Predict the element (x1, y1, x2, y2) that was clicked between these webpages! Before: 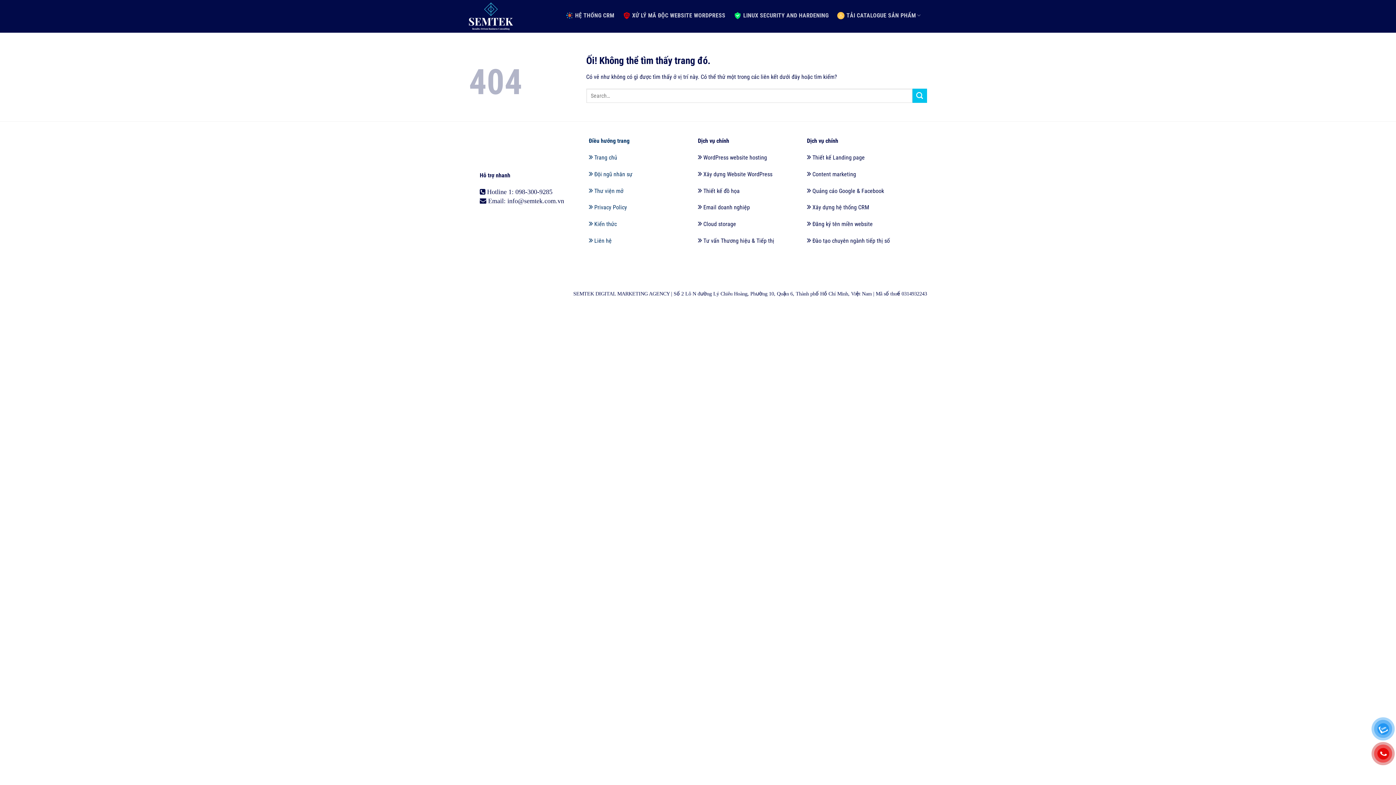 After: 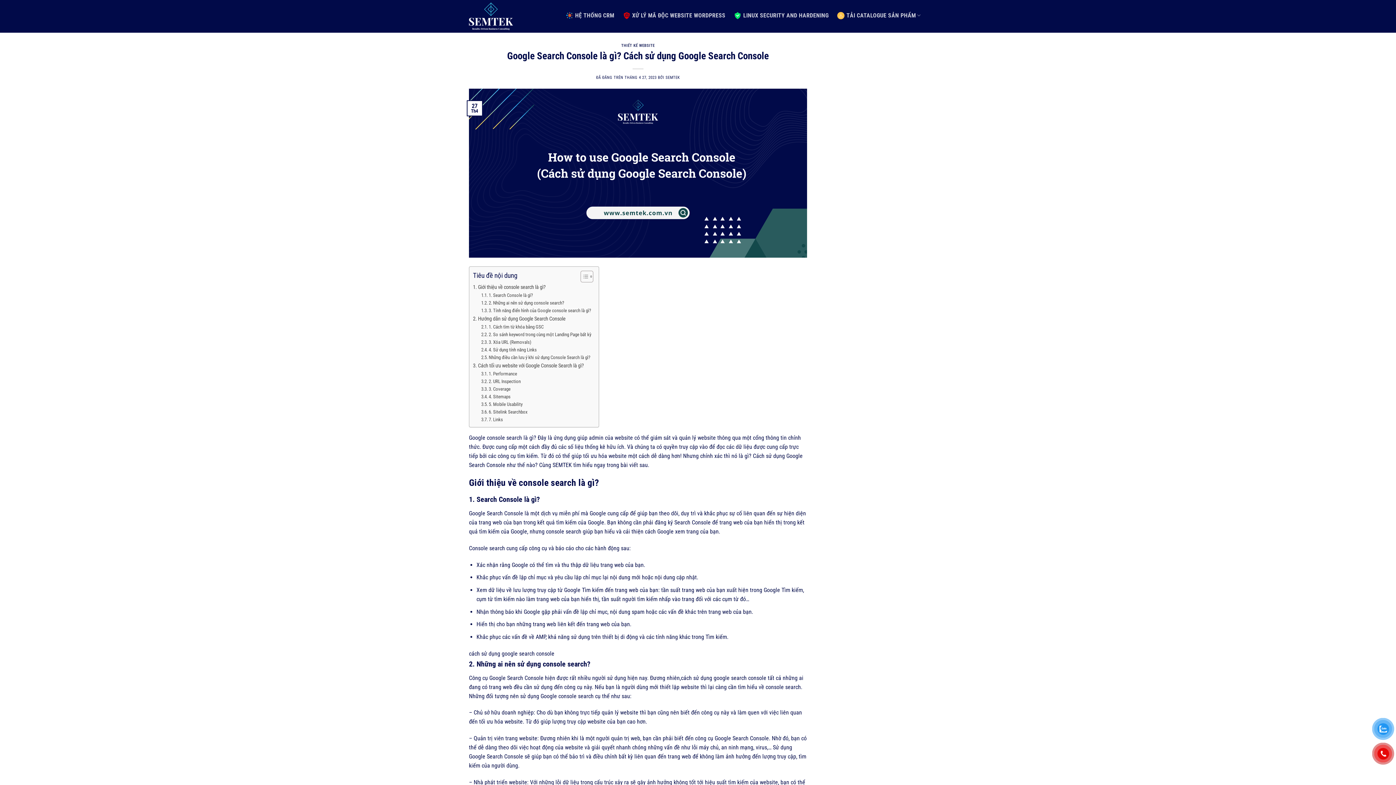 Action: label: Nộp bbox: (912, 88, 927, 103)